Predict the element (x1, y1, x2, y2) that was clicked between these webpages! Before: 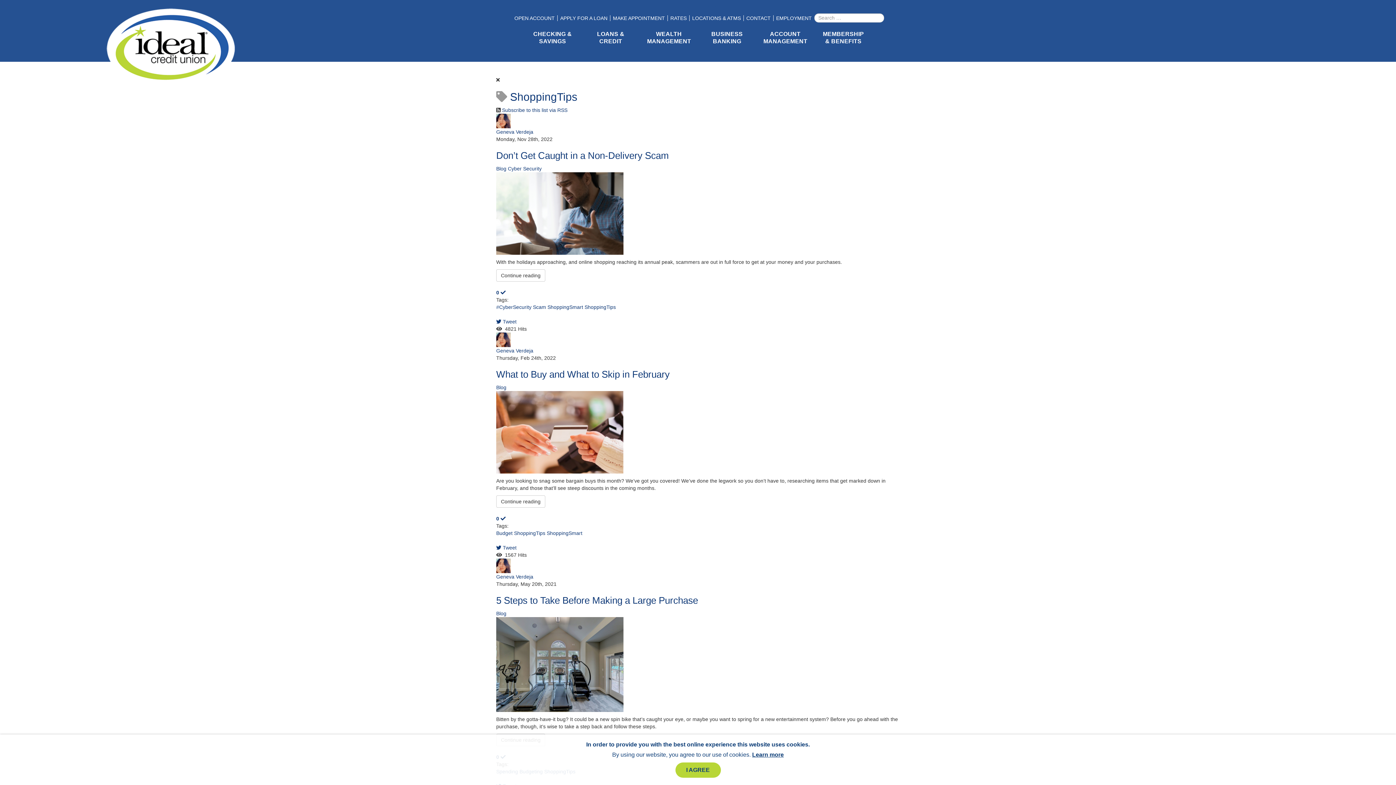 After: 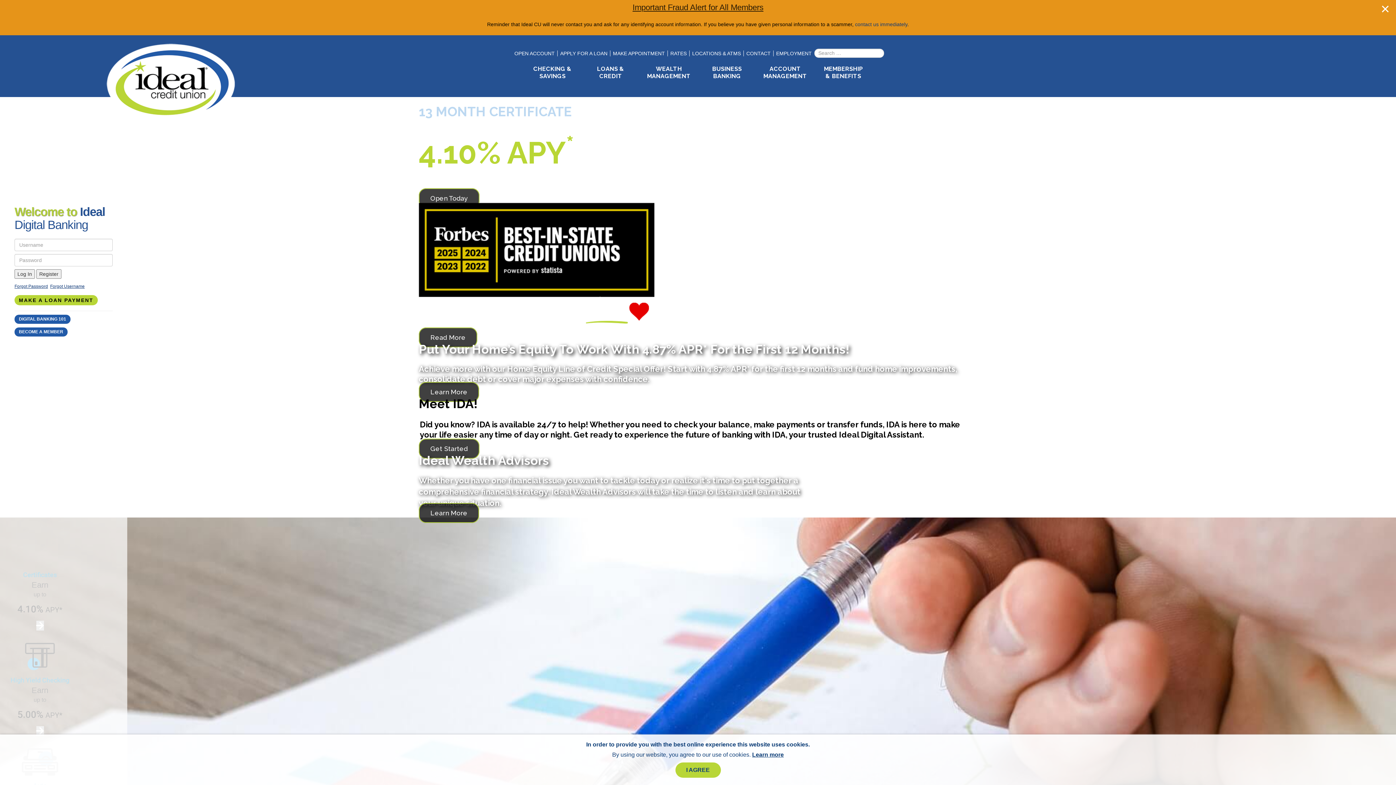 Action: label: ADA Statement bbox: (707, 4, 741, 10)